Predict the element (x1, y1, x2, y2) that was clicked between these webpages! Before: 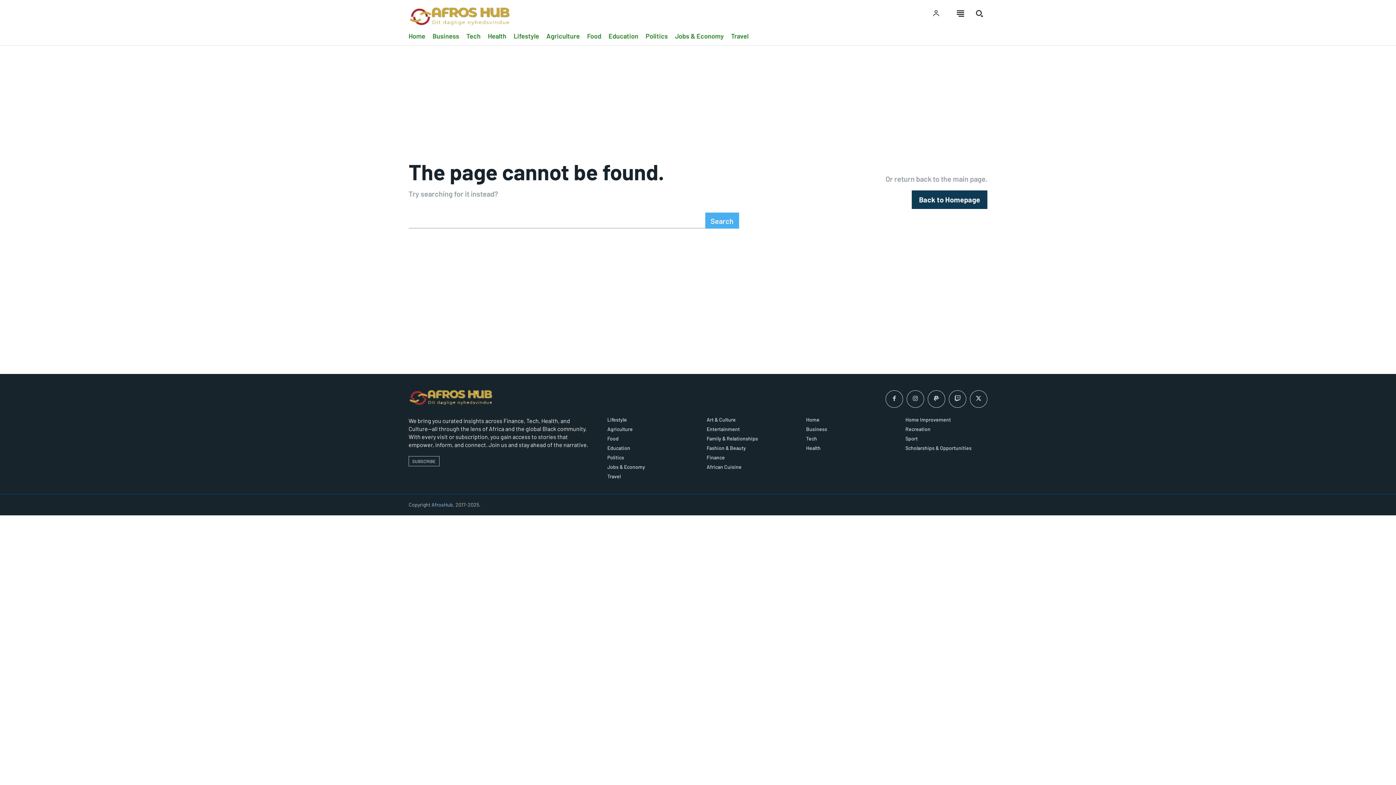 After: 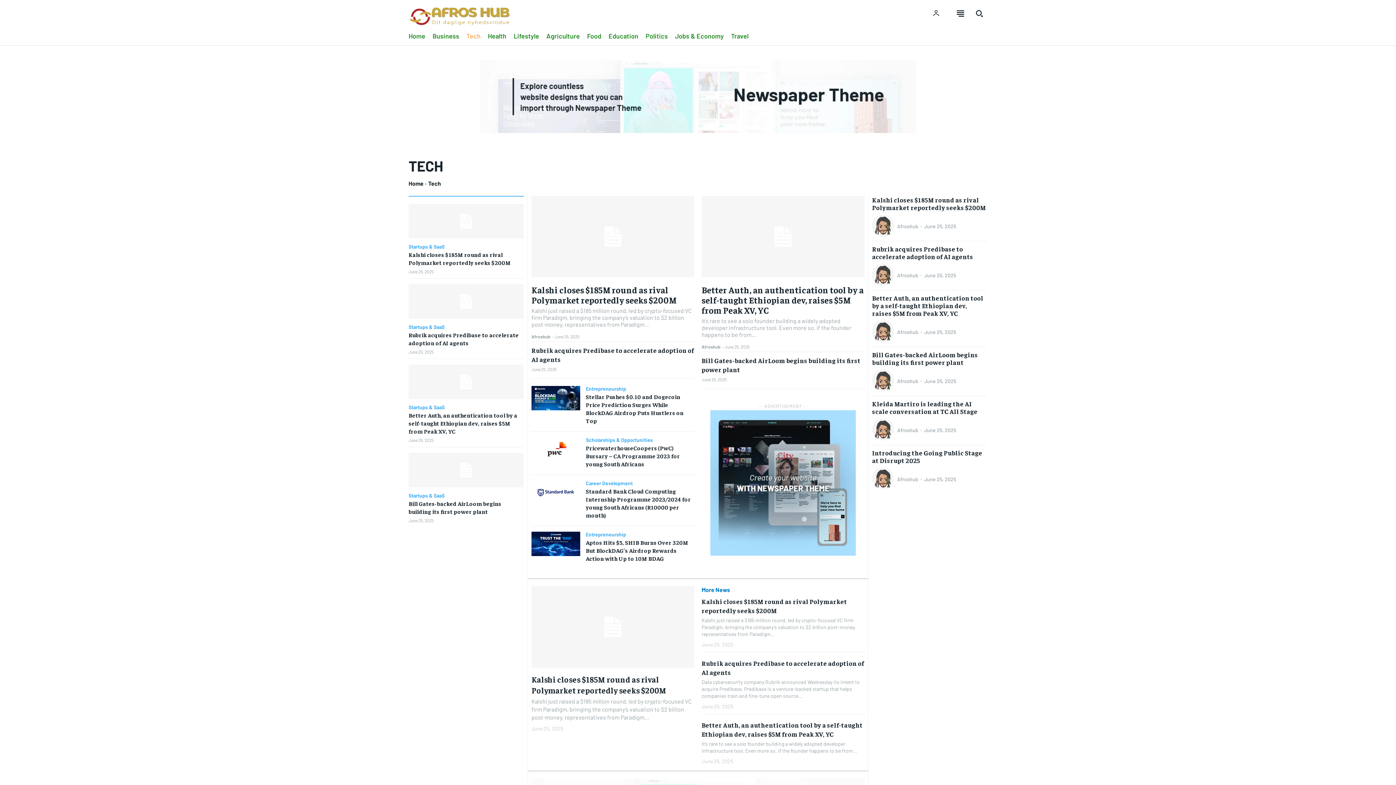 Action: label: Tech bbox: (806, 436, 888, 441)